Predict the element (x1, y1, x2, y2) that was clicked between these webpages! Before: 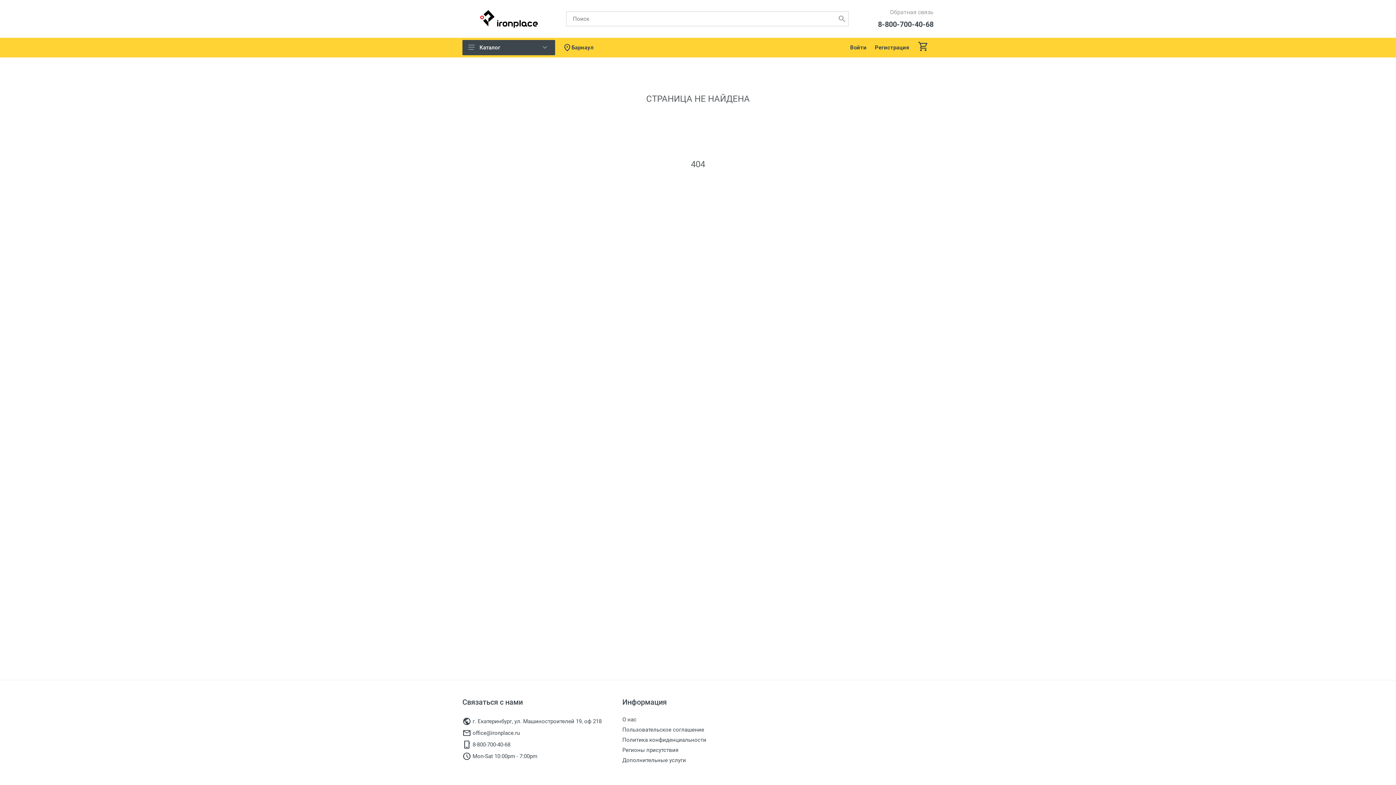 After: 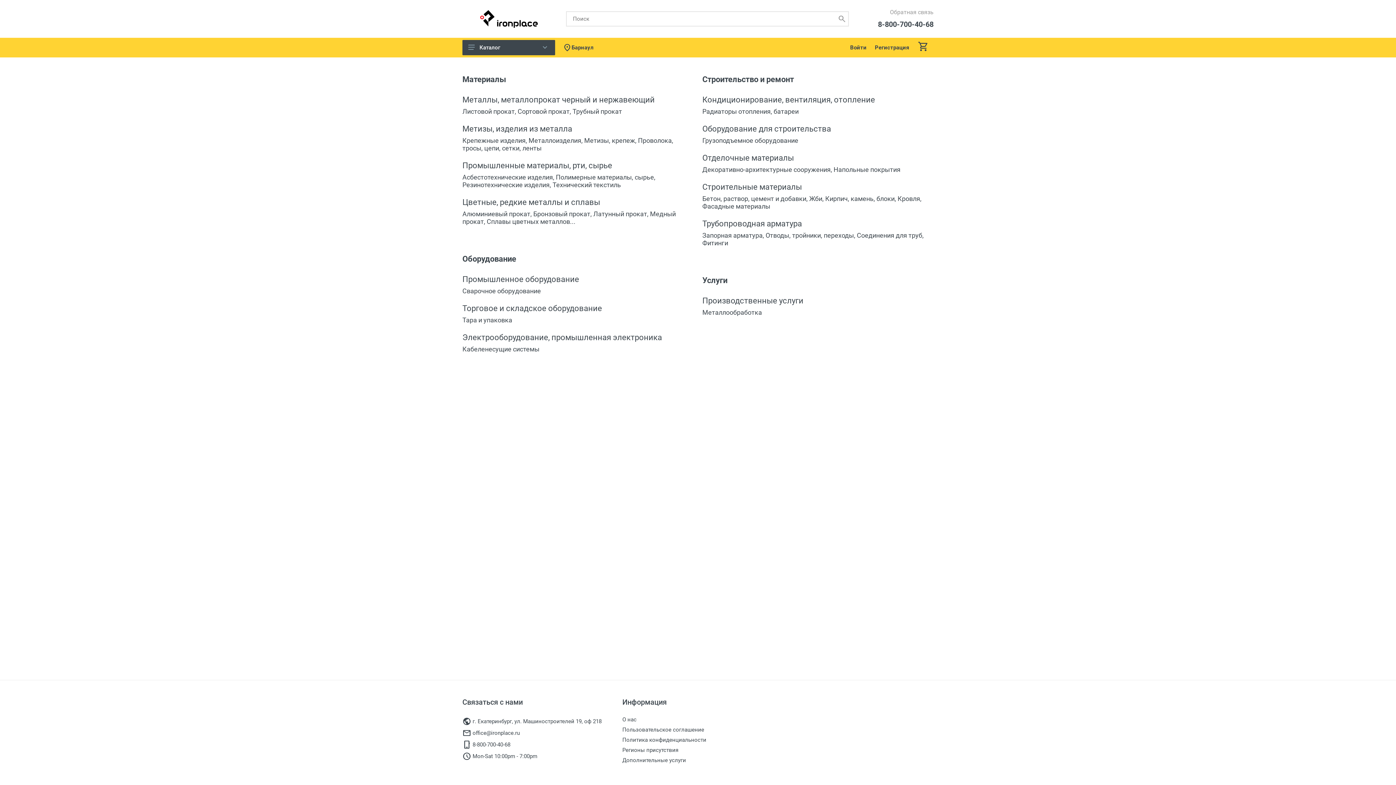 Action: bbox: (479, 14, 538, 21)